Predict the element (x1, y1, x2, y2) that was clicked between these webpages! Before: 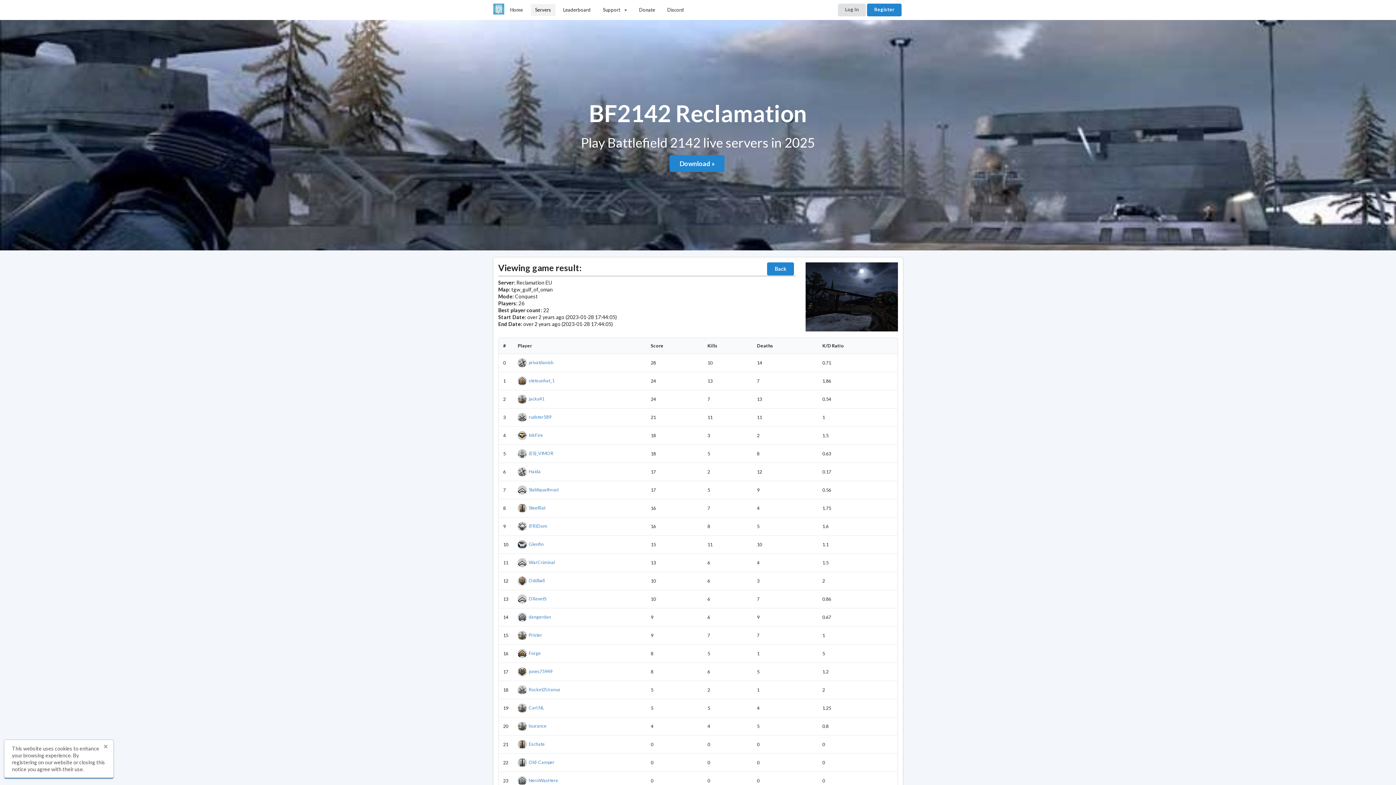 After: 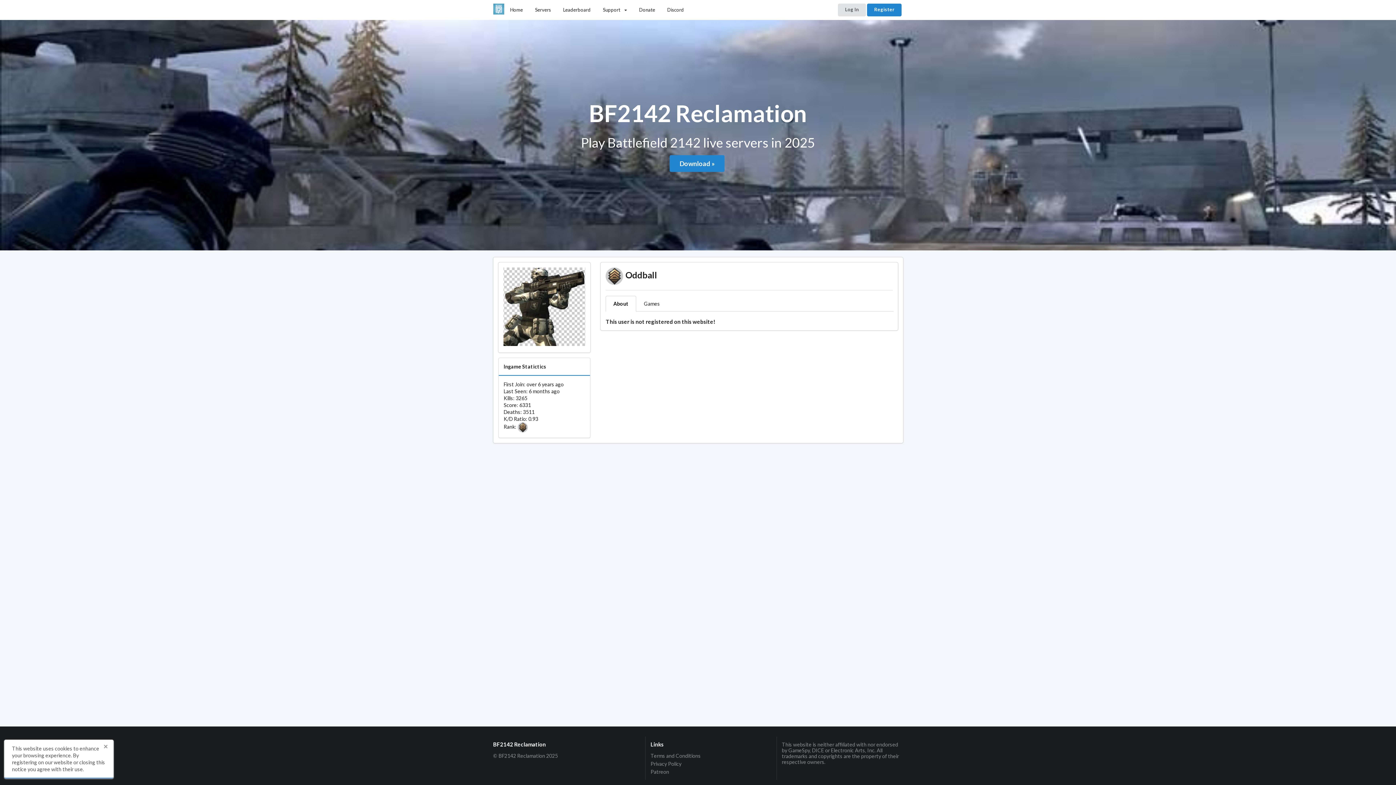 Action: label:  Oddball bbox: (517, 578, 544, 583)